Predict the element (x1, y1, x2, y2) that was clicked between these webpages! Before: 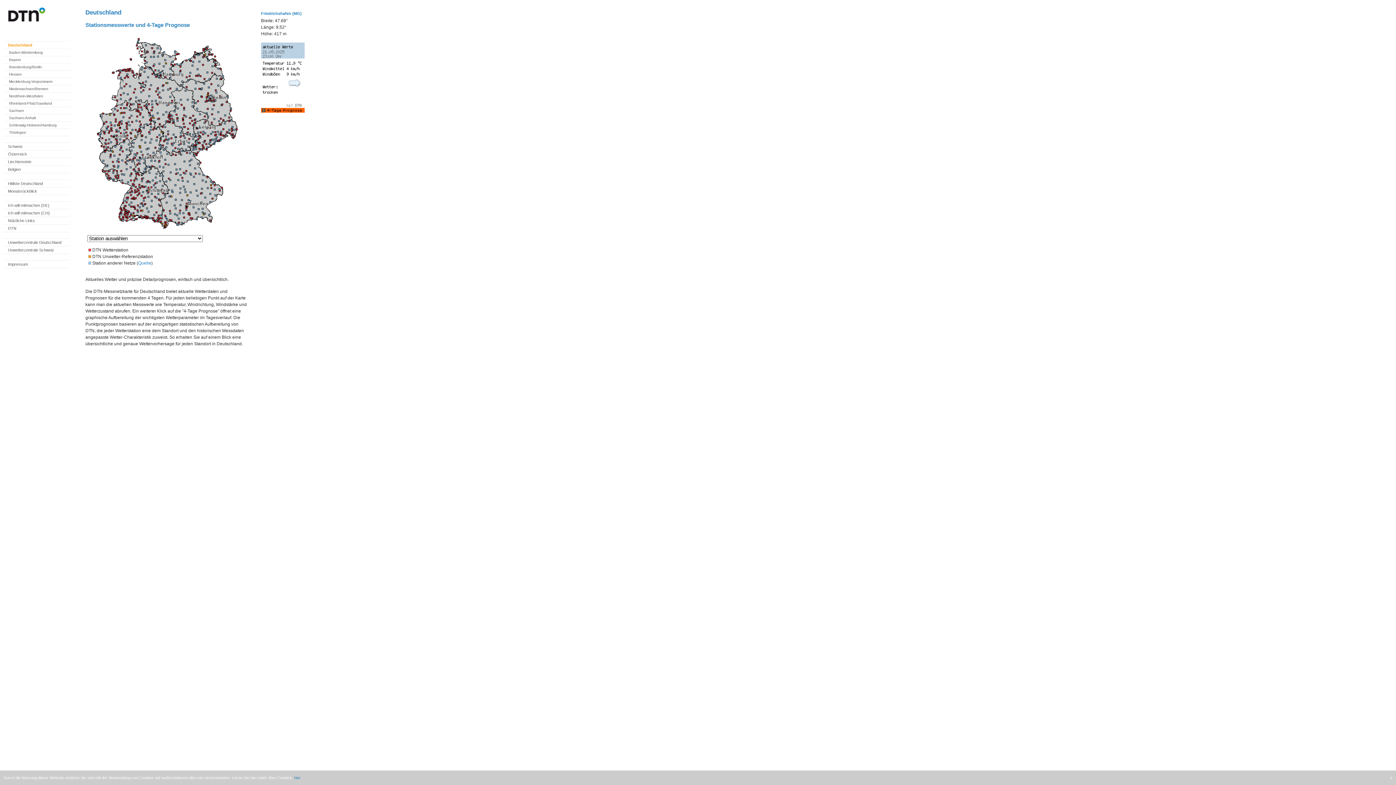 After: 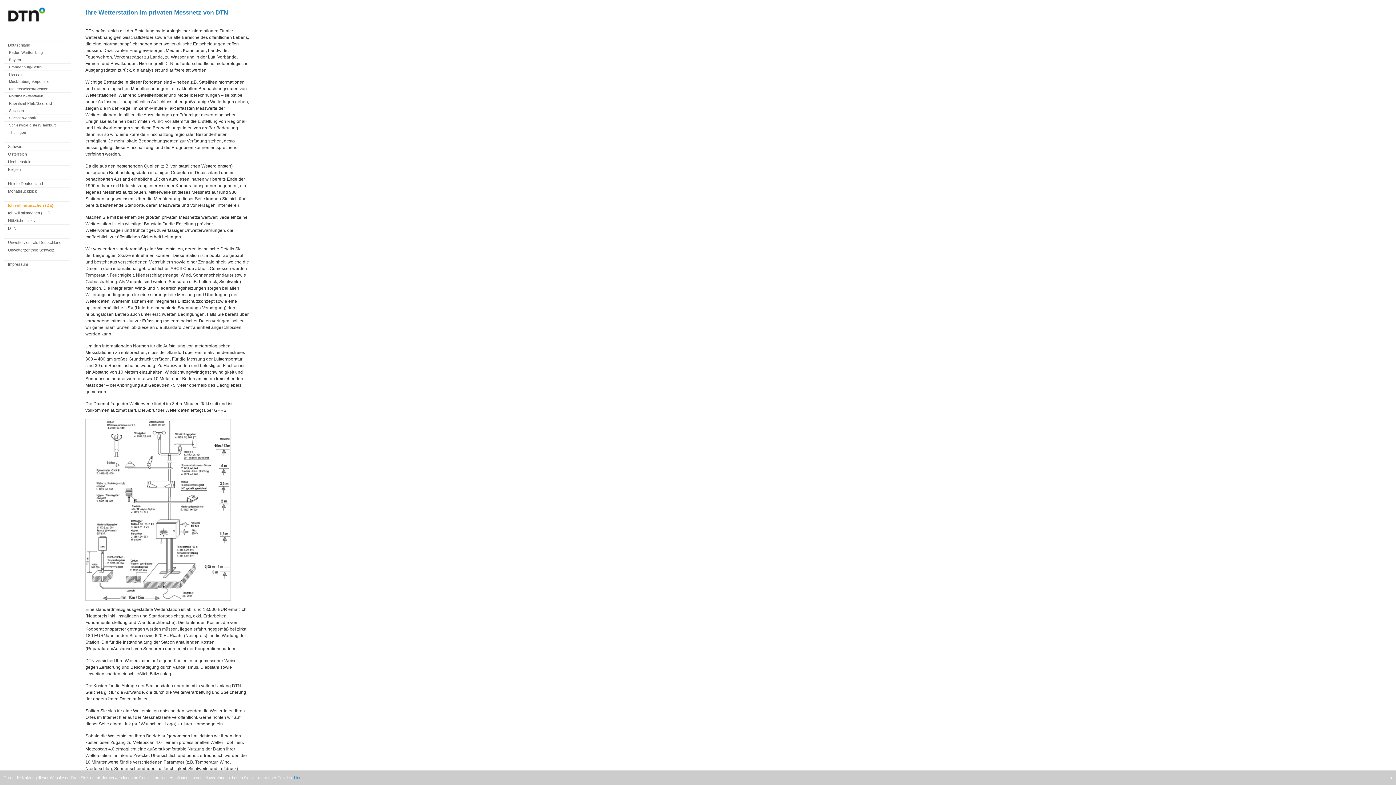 Action: label: Ich will mitmachen (DE) bbox: (8, 203, 49, 207)